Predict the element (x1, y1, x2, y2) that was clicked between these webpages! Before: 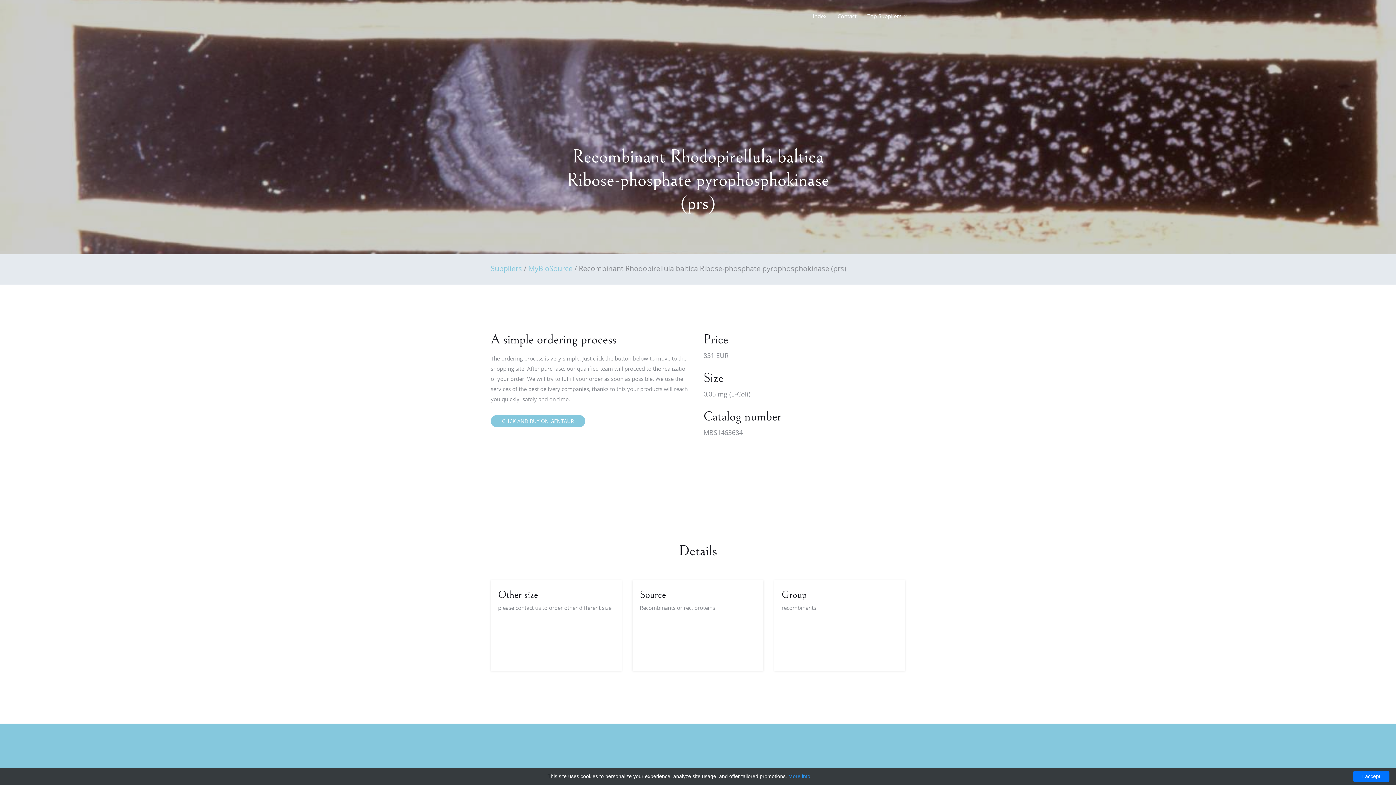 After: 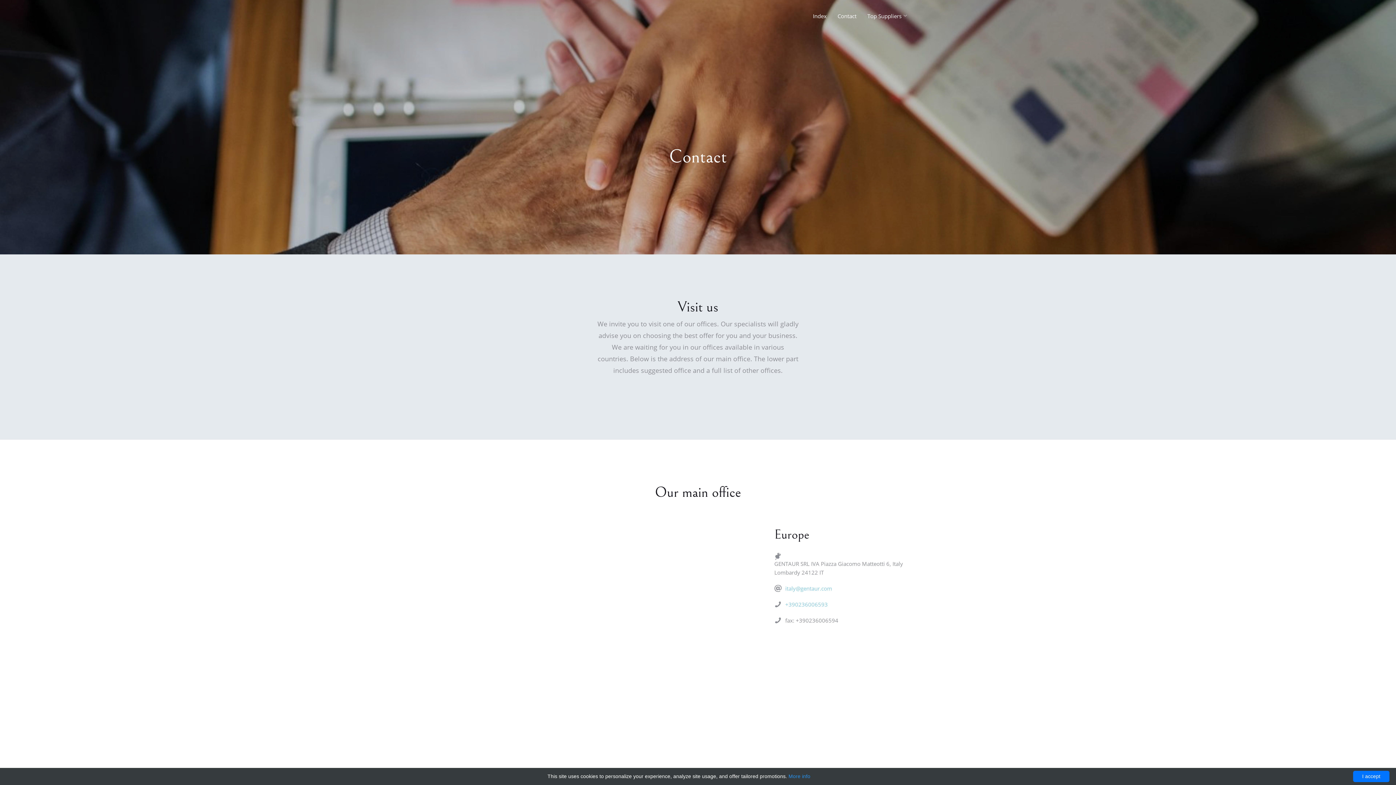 Action: label: Contact bbox: (837, 0, 856, 32)